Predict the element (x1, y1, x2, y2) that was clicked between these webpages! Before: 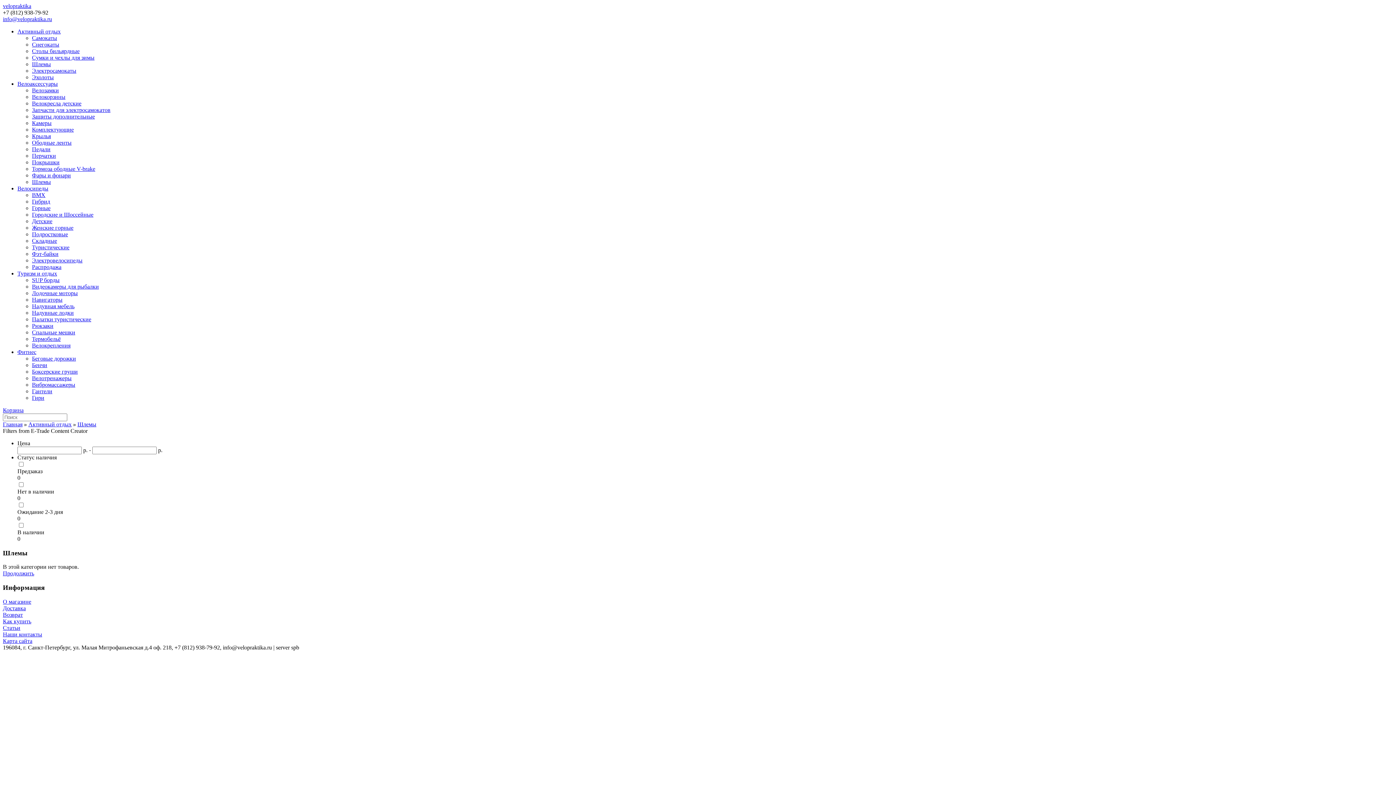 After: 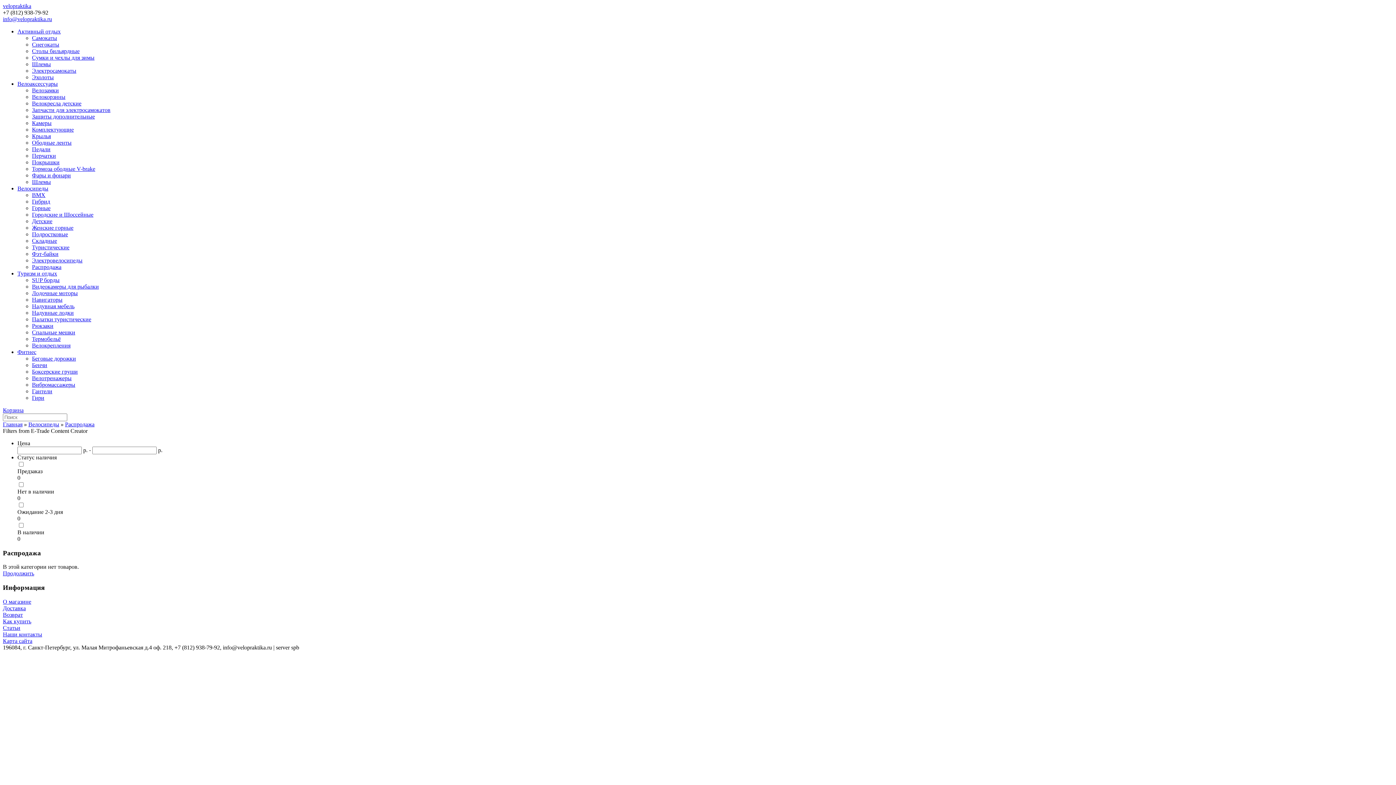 Action: label: Распродажа bbox: (32, 264, 61, 270)